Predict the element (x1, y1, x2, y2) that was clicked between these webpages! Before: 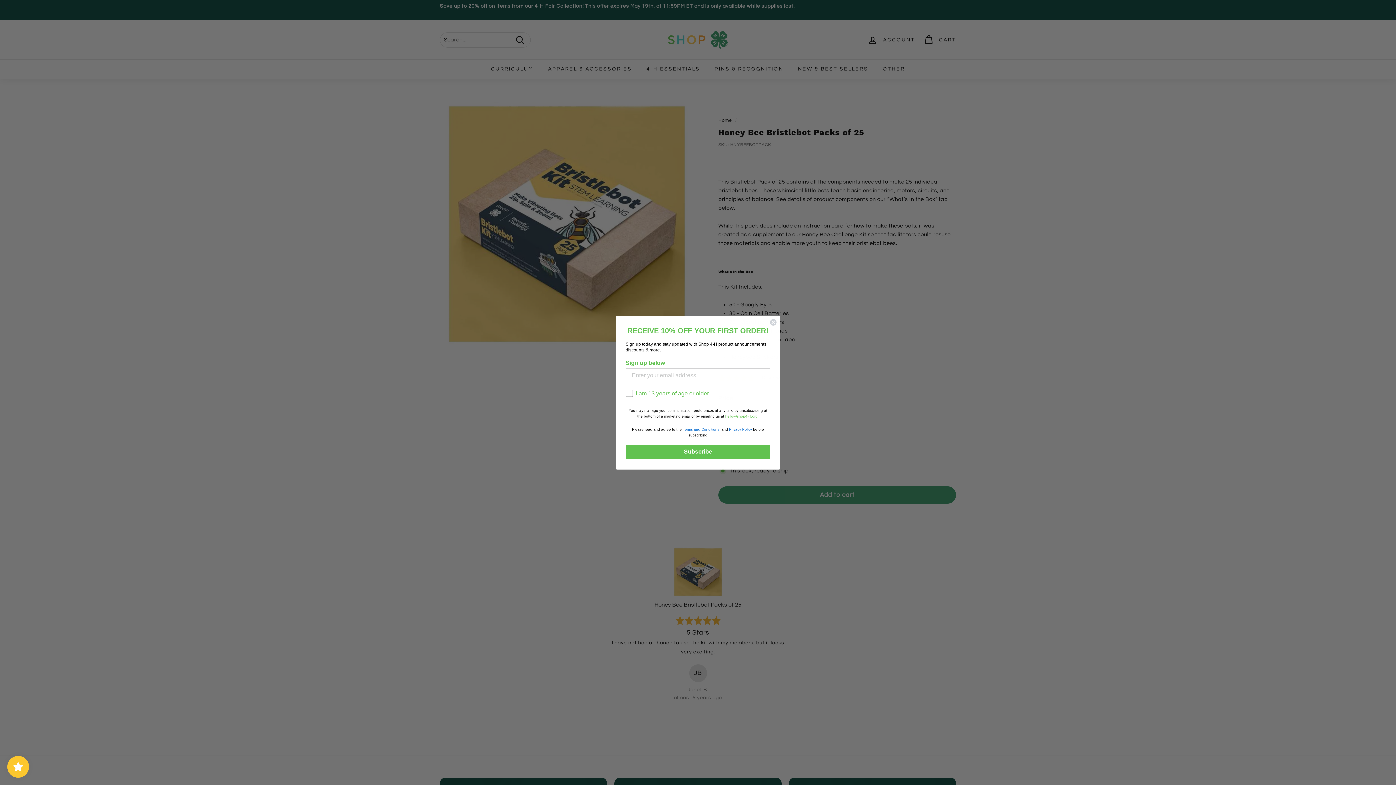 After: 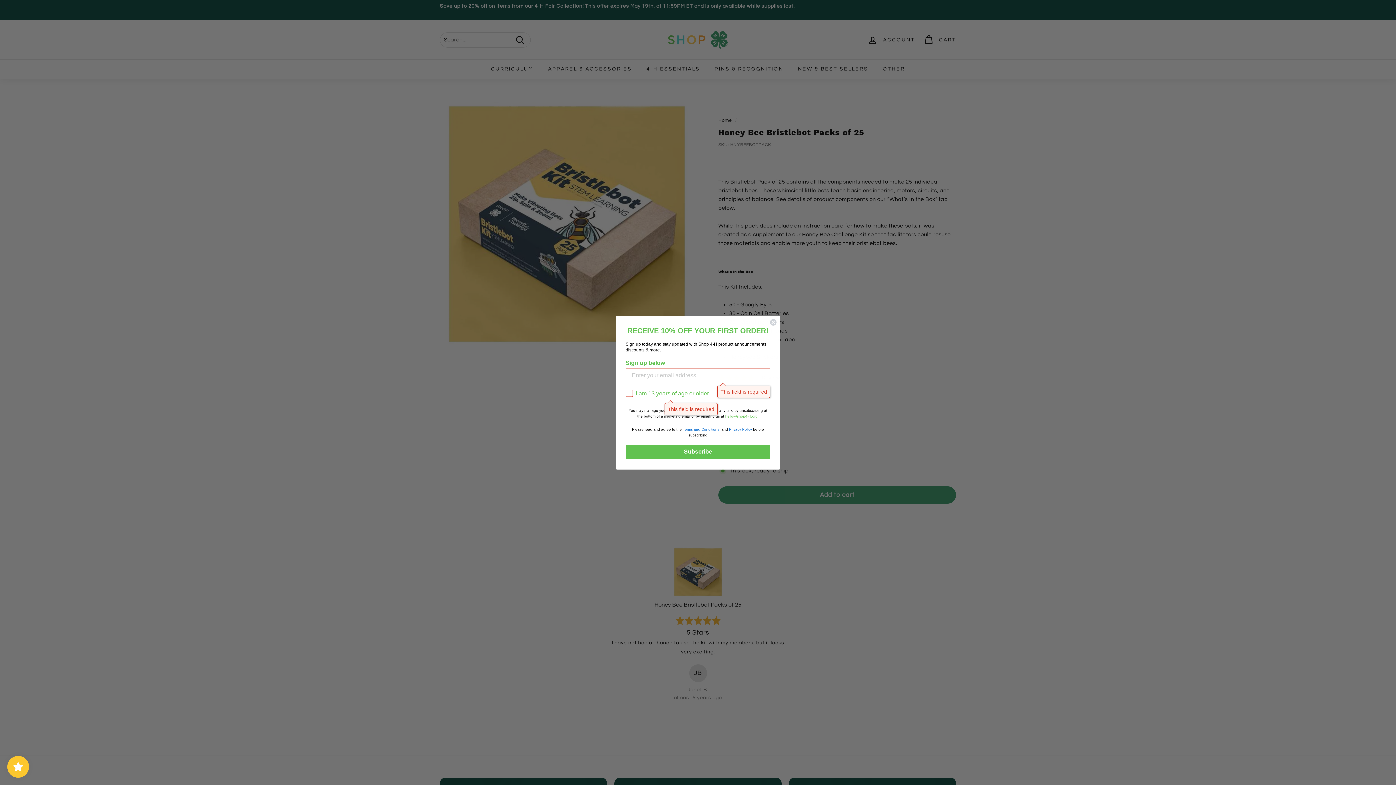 Action: bbox: (625, 444, 770, 458) label: Subscribe